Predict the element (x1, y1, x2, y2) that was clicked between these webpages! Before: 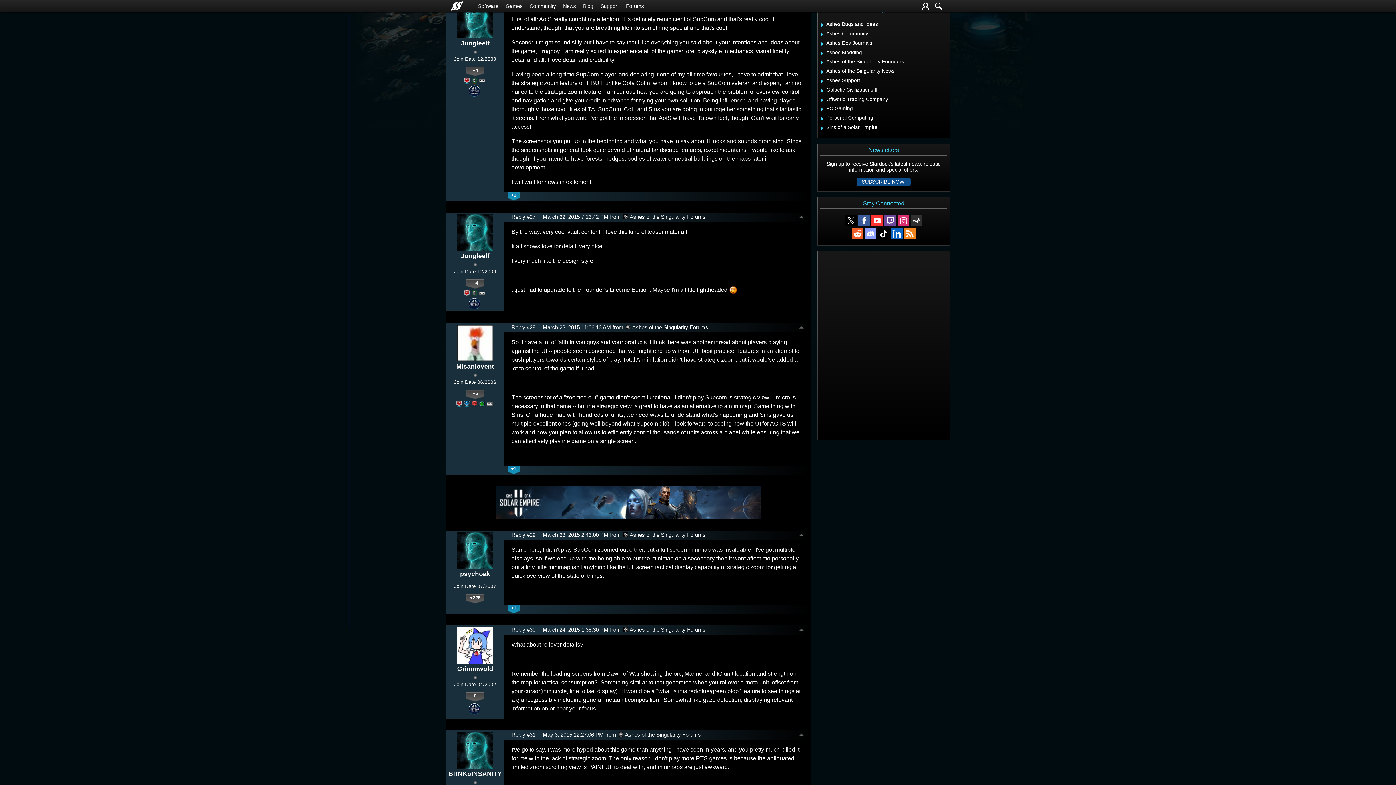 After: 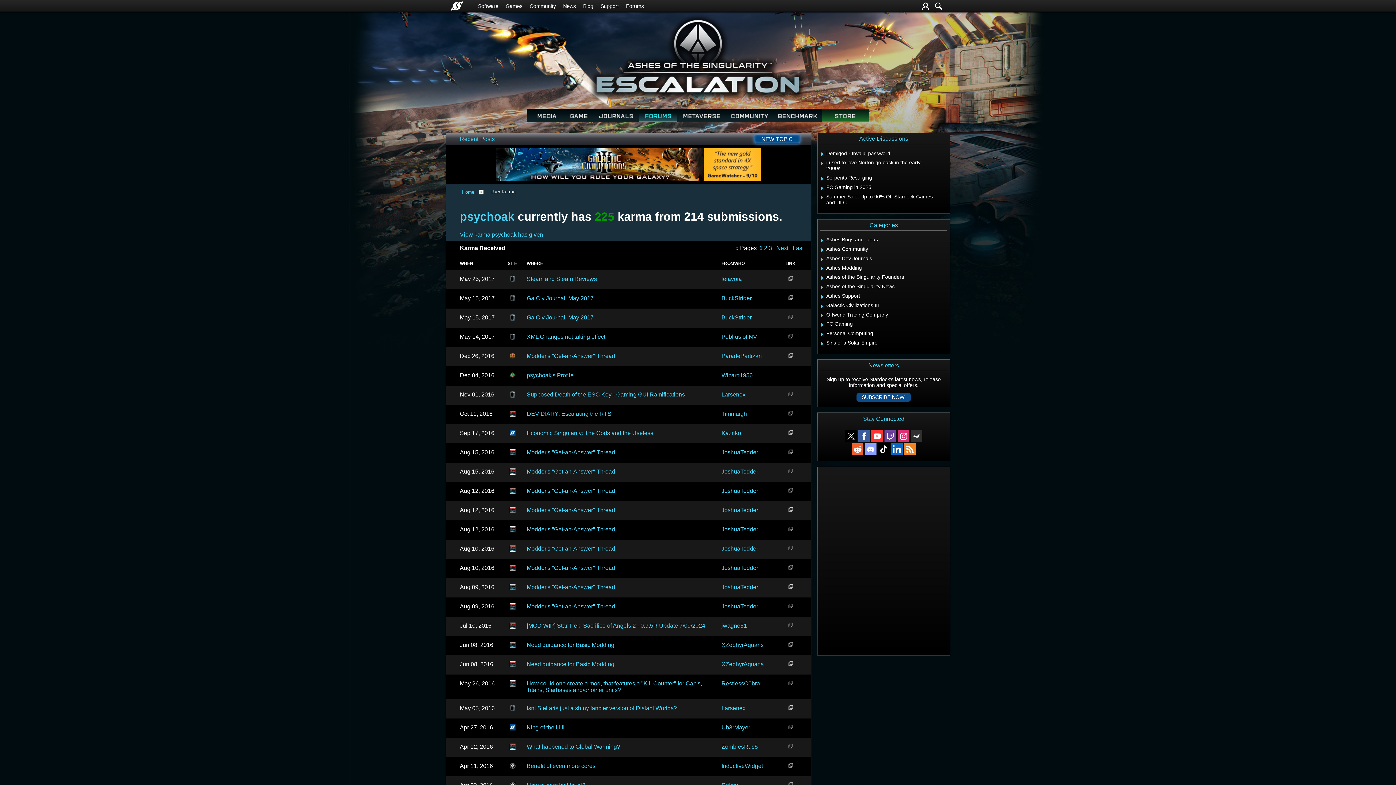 Action: label: +225 bbox: (466, 594, 484, 604)